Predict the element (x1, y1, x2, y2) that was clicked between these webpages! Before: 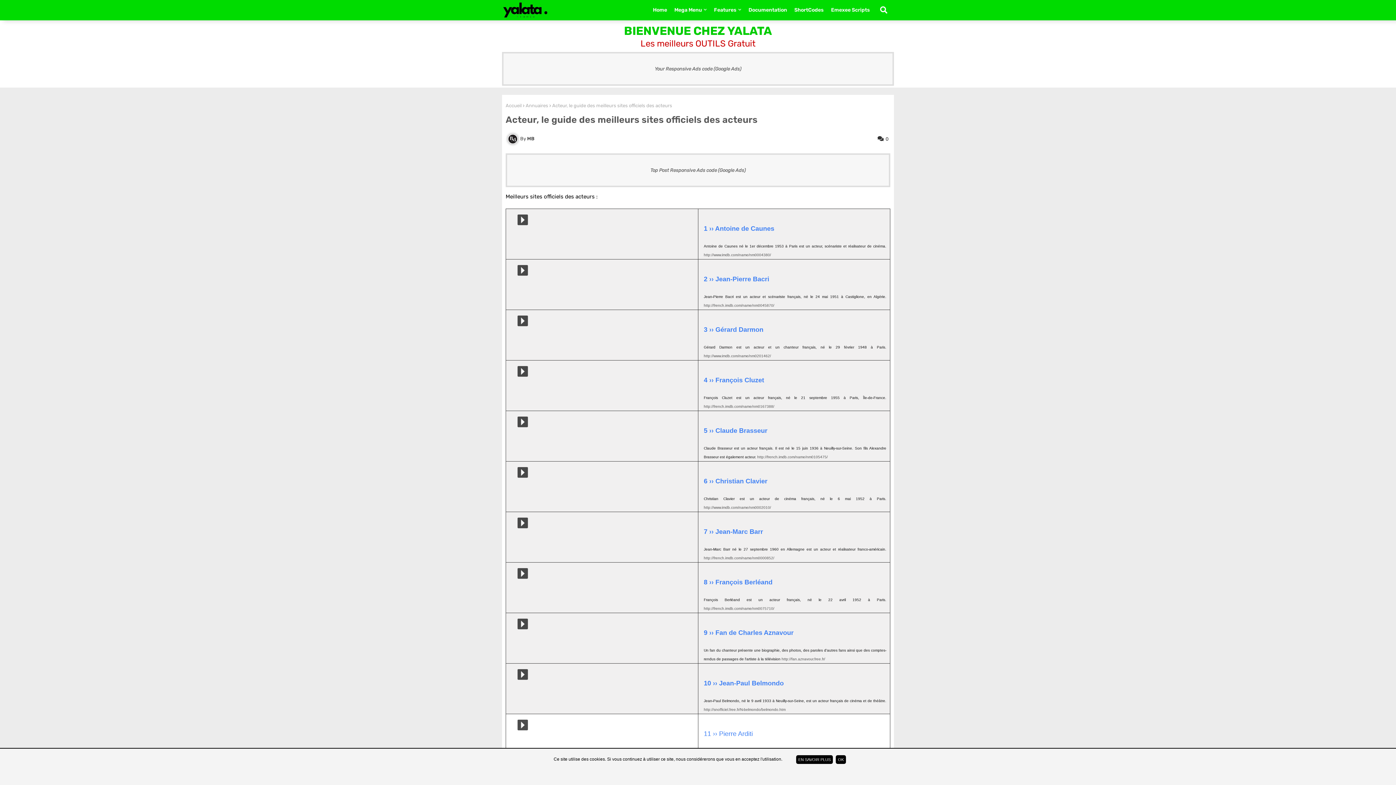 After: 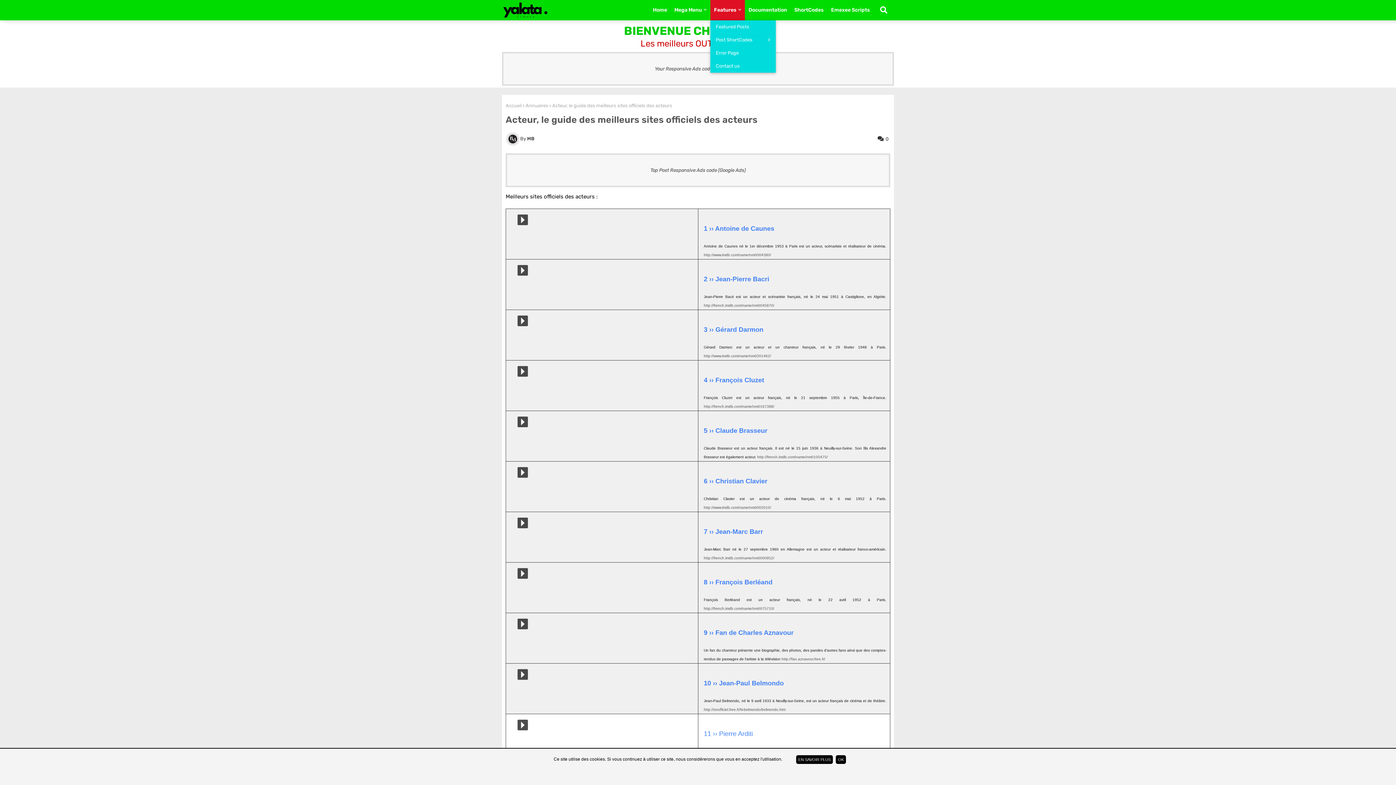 Action: bbox: (710, 0, 745, 20) label: Features